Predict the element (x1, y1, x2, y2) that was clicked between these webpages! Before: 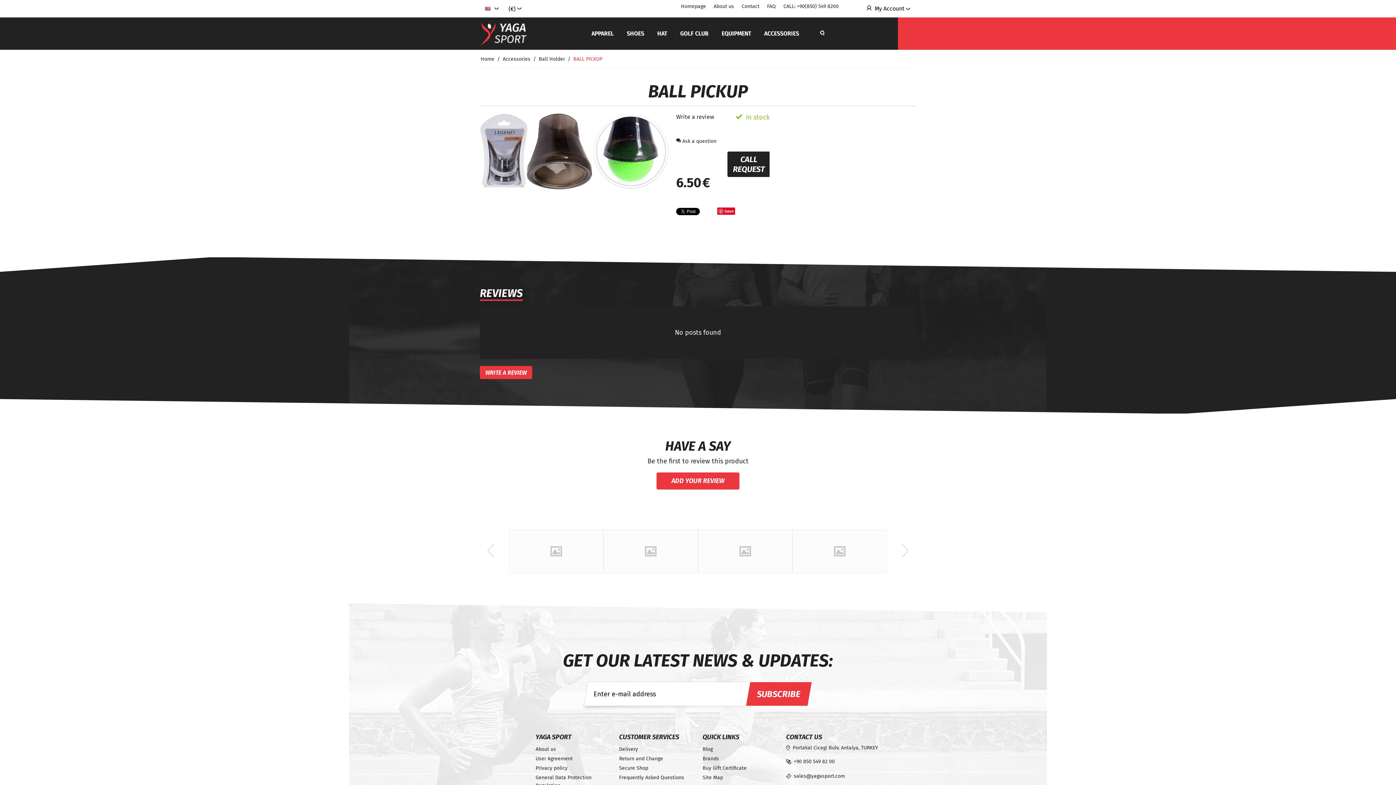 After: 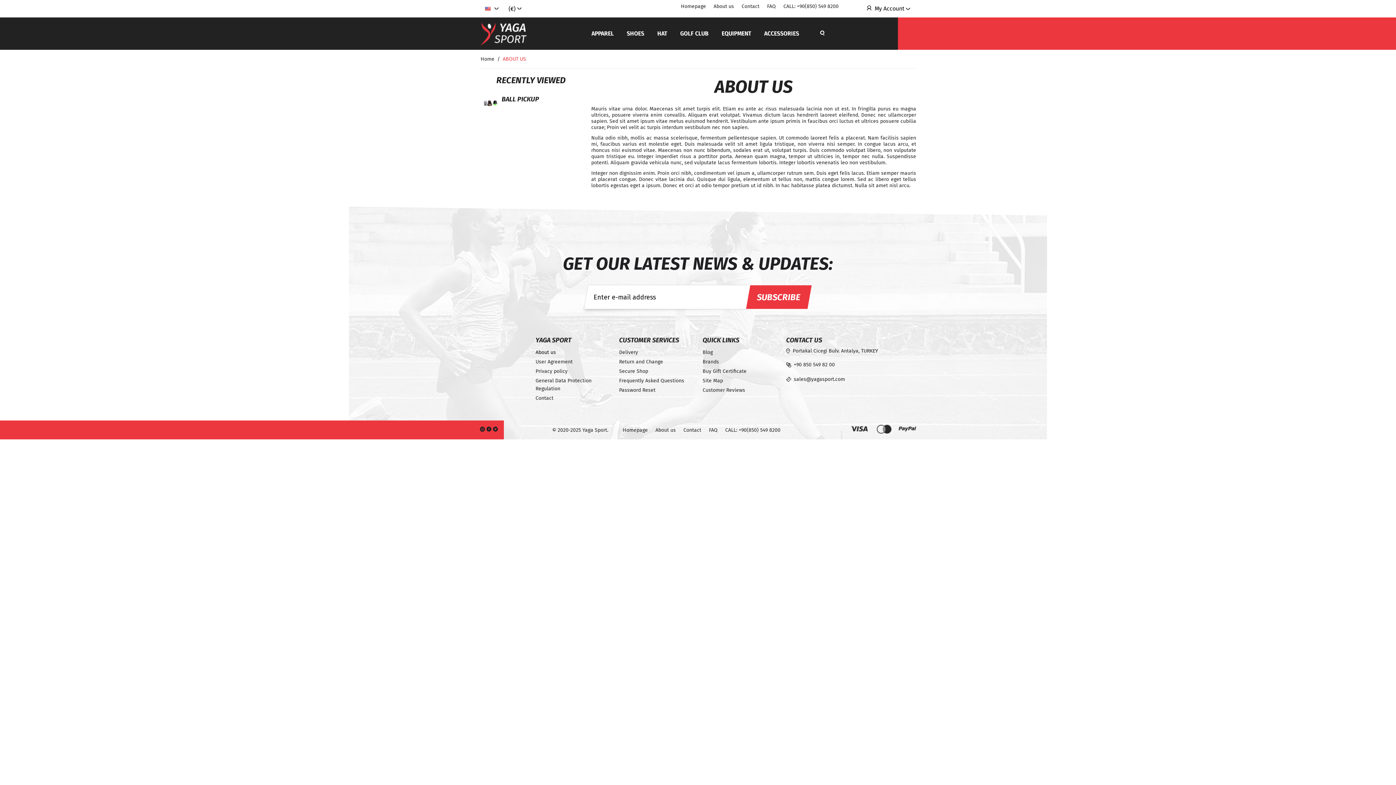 Action: bbox: (713, 3, 734, 9) label: About us